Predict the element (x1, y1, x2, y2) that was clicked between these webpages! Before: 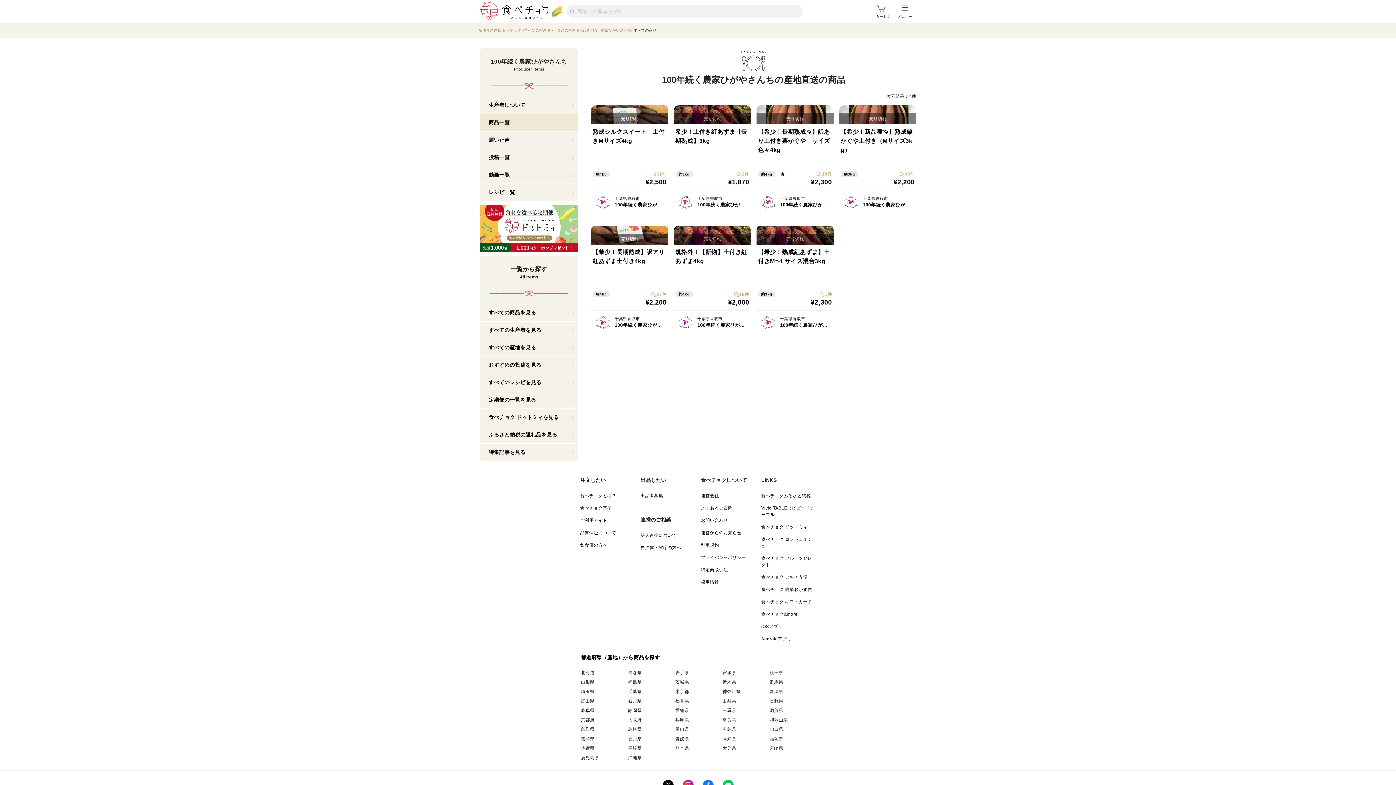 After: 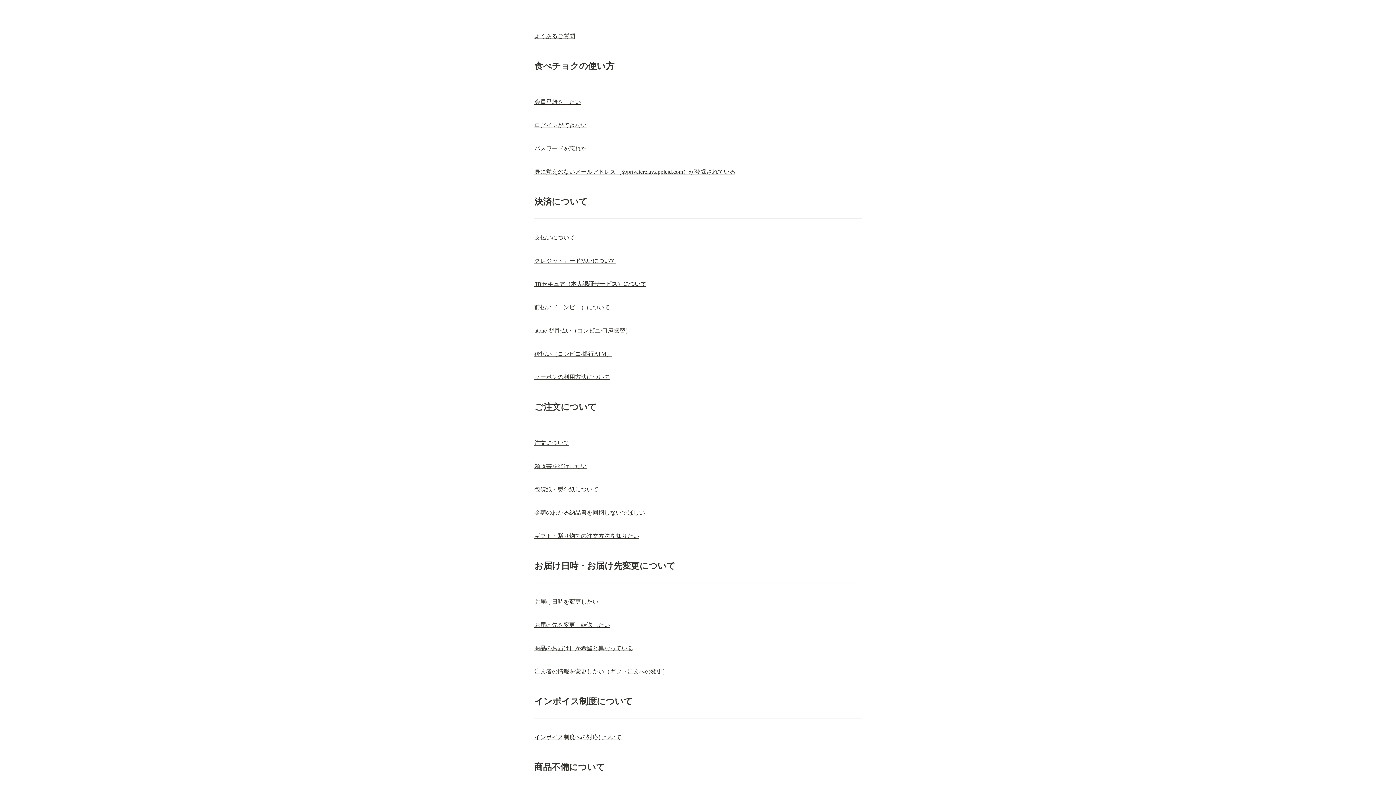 Action: bbox: (701, 505, 732, 510) label: よくあるご質問